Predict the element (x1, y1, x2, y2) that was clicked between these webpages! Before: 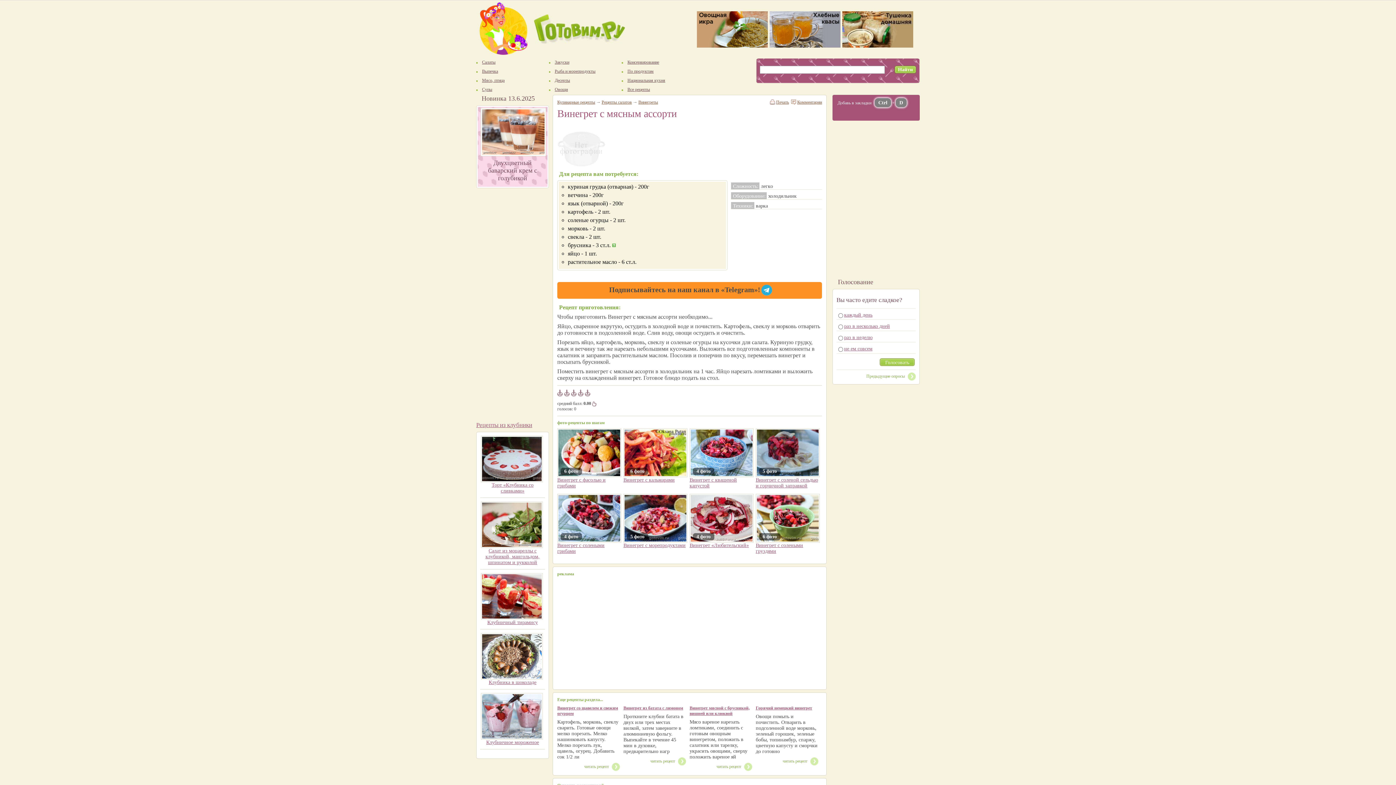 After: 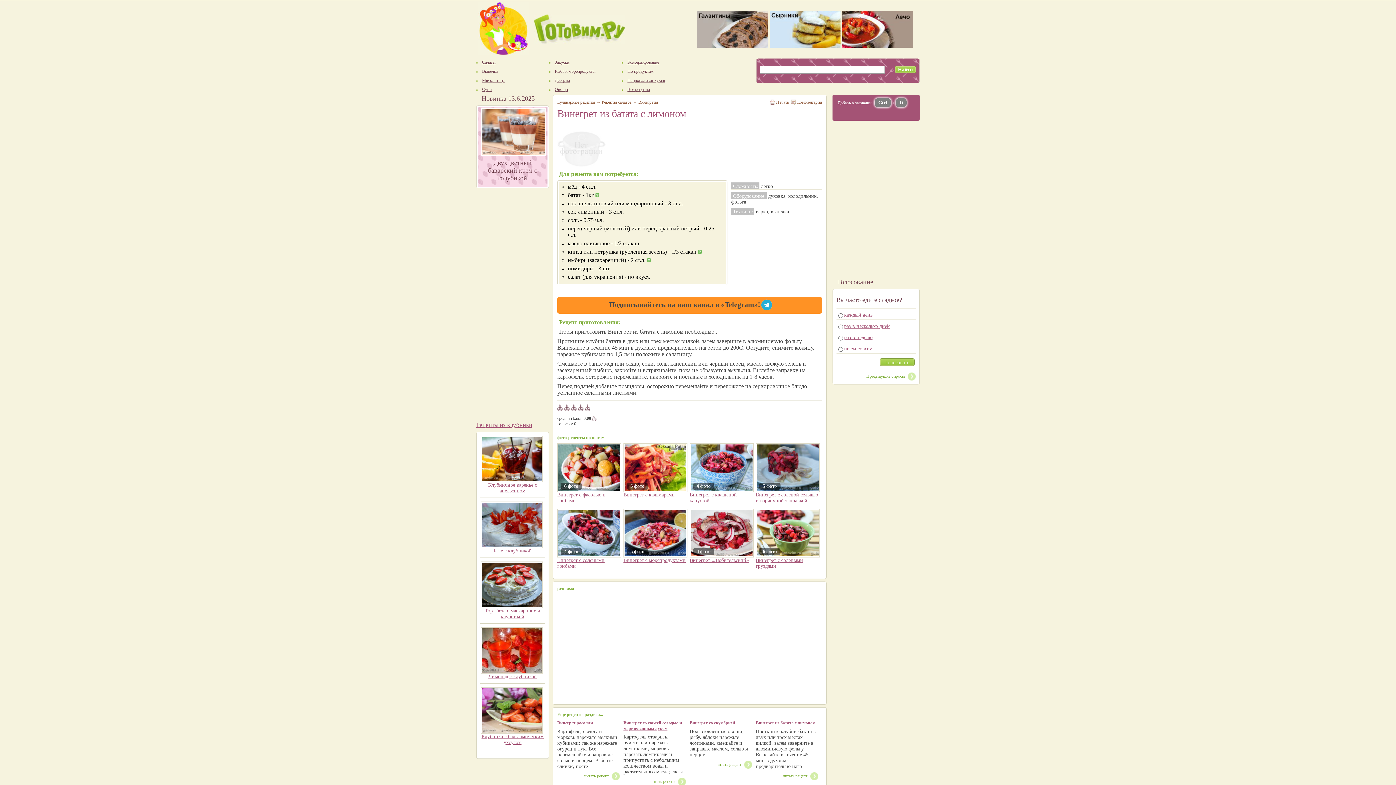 Action: bbox: (650, 758, 675, 764) label: читать рецепт